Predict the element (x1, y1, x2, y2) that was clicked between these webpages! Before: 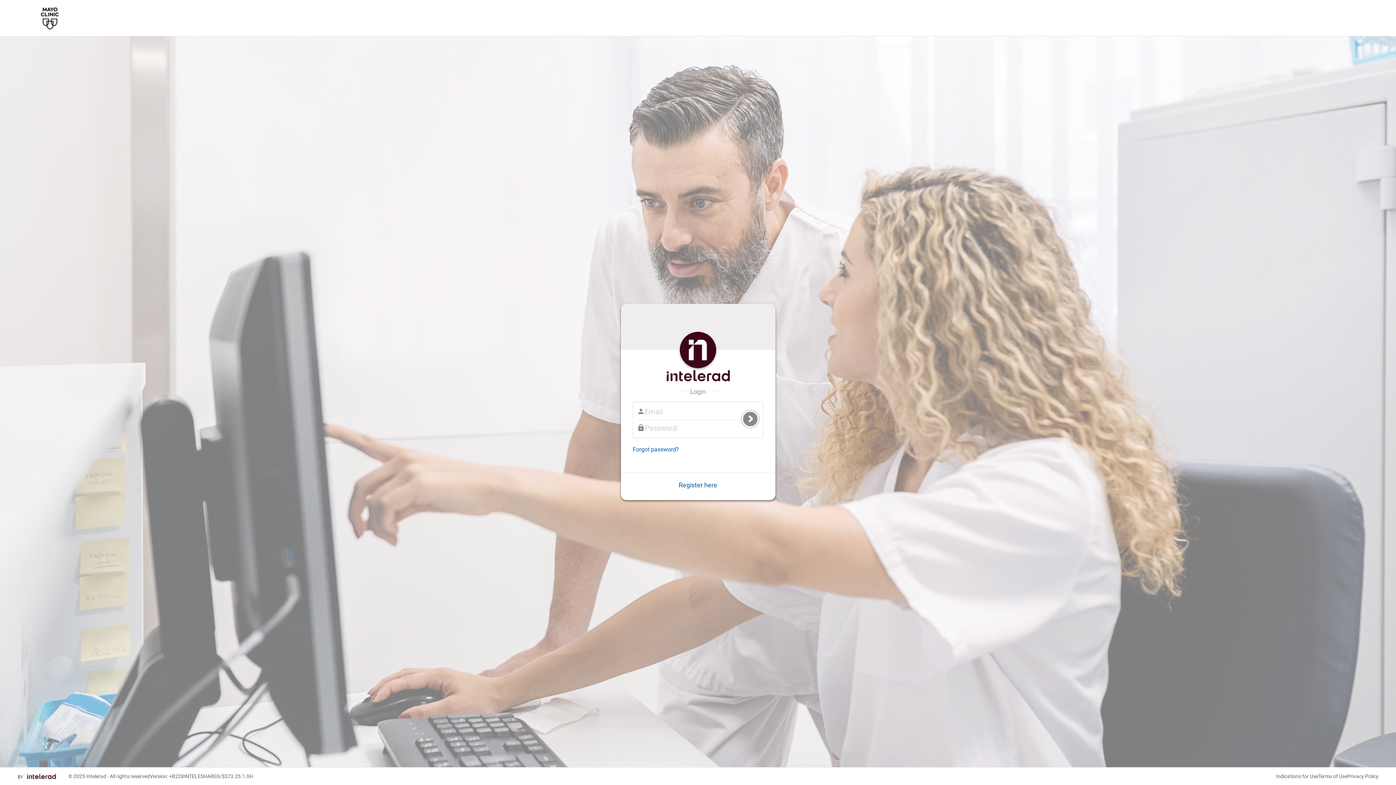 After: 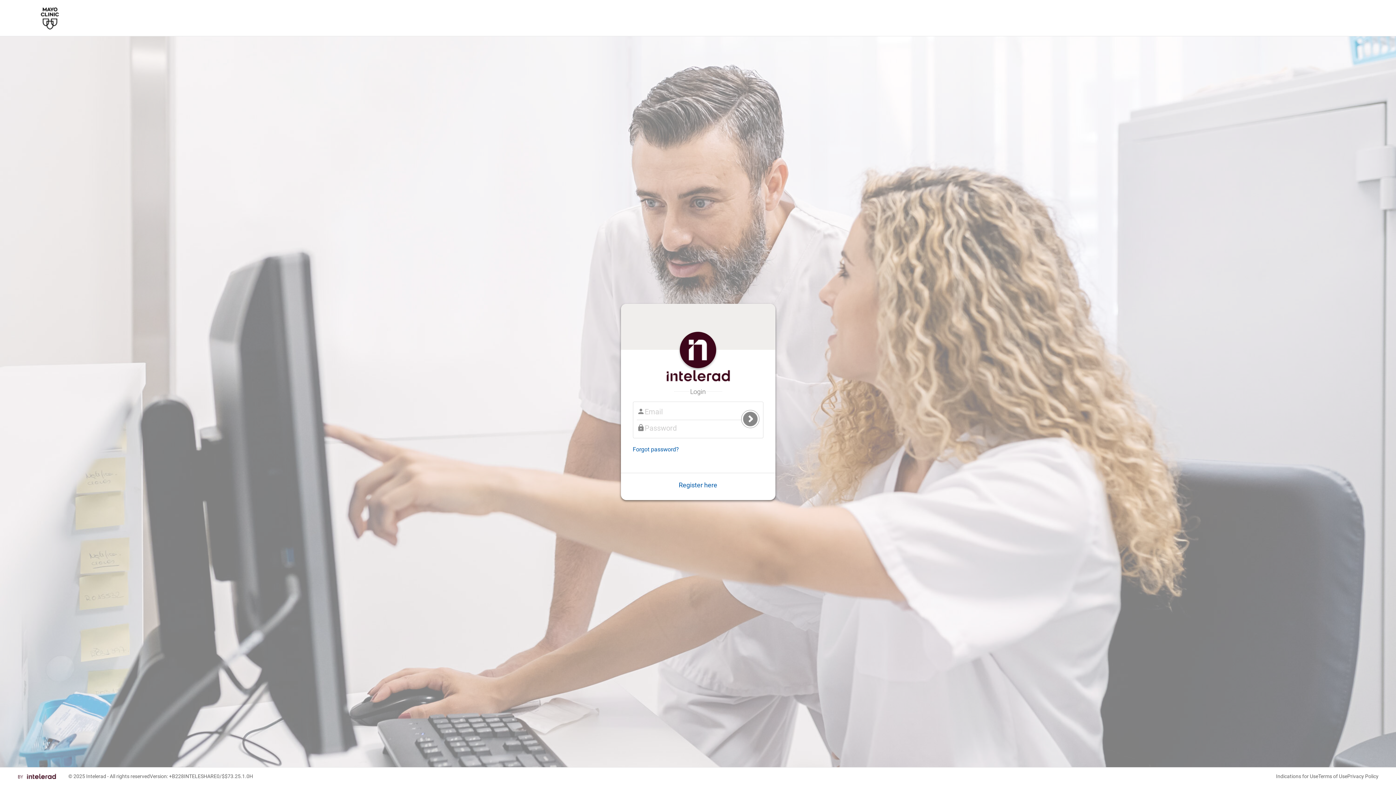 Action: bbox: (1276, 773, 1318, 779) label: Indications for Use